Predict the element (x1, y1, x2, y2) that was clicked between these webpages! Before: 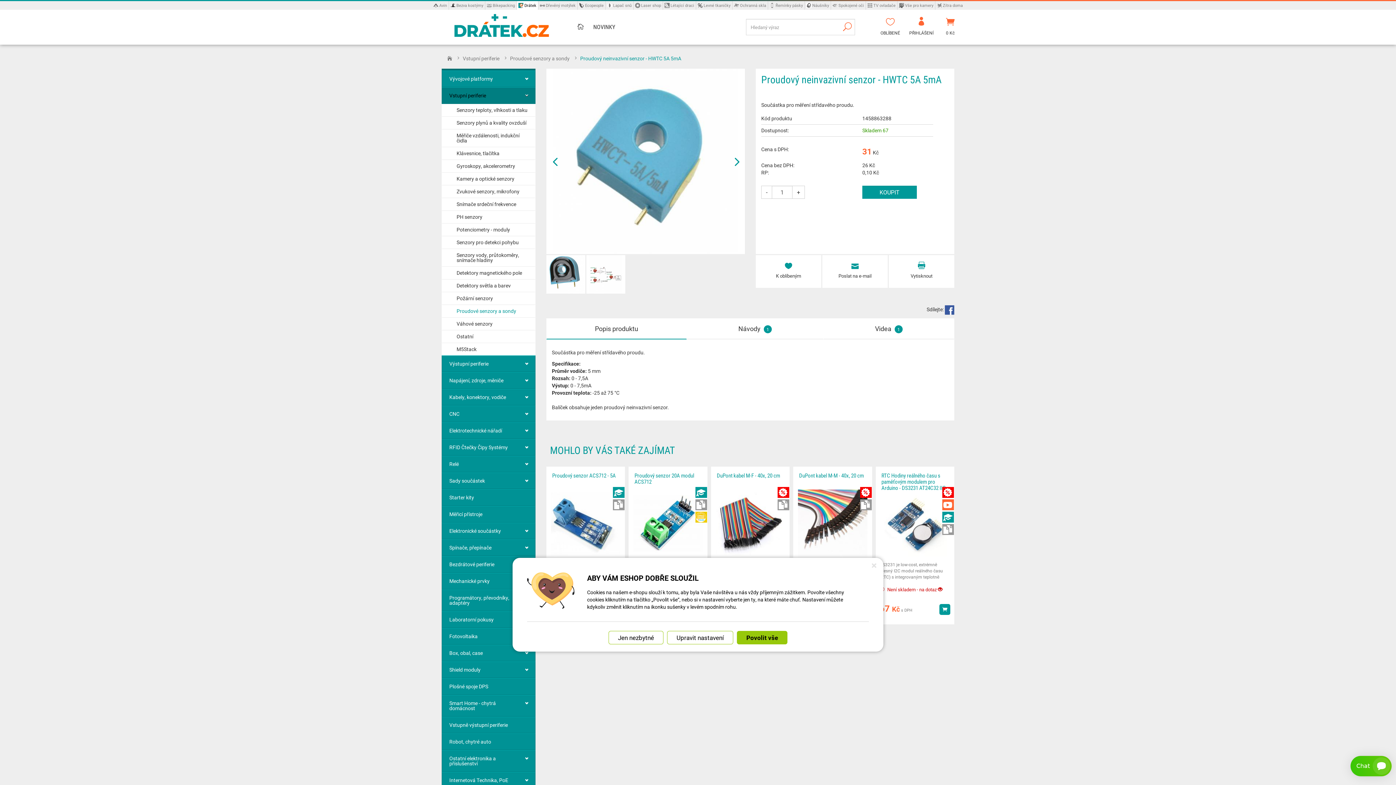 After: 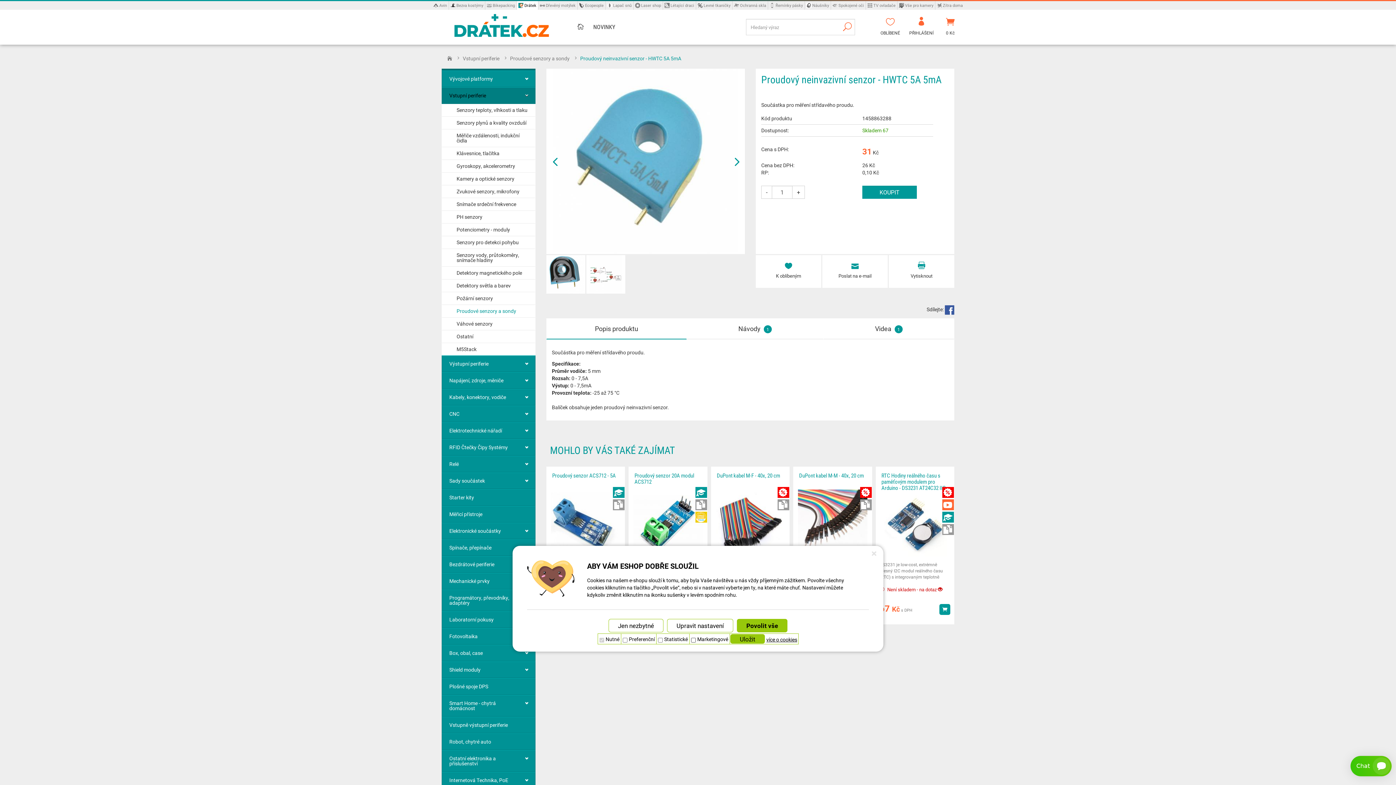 Action: label: Upravit nastavení bbox: (667, 631, 733, 644)